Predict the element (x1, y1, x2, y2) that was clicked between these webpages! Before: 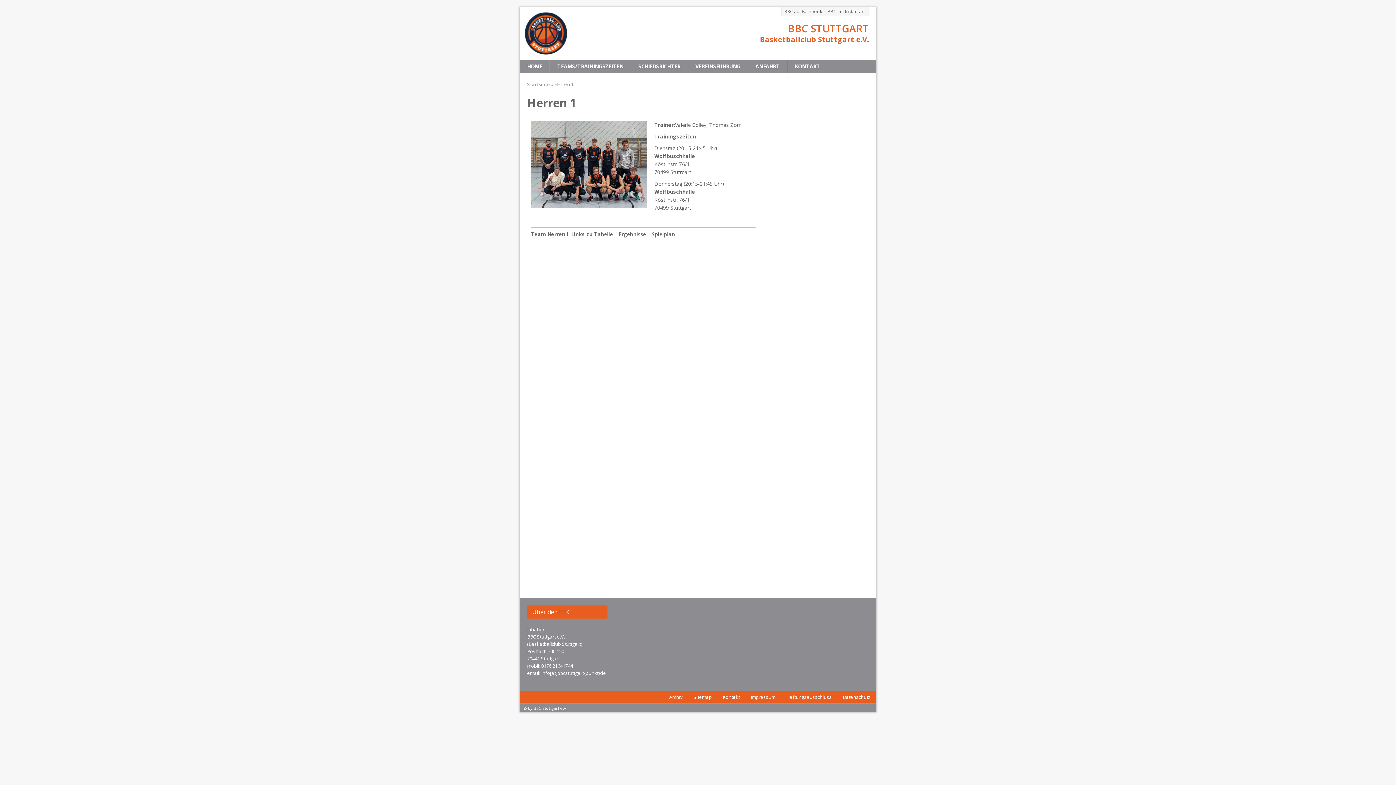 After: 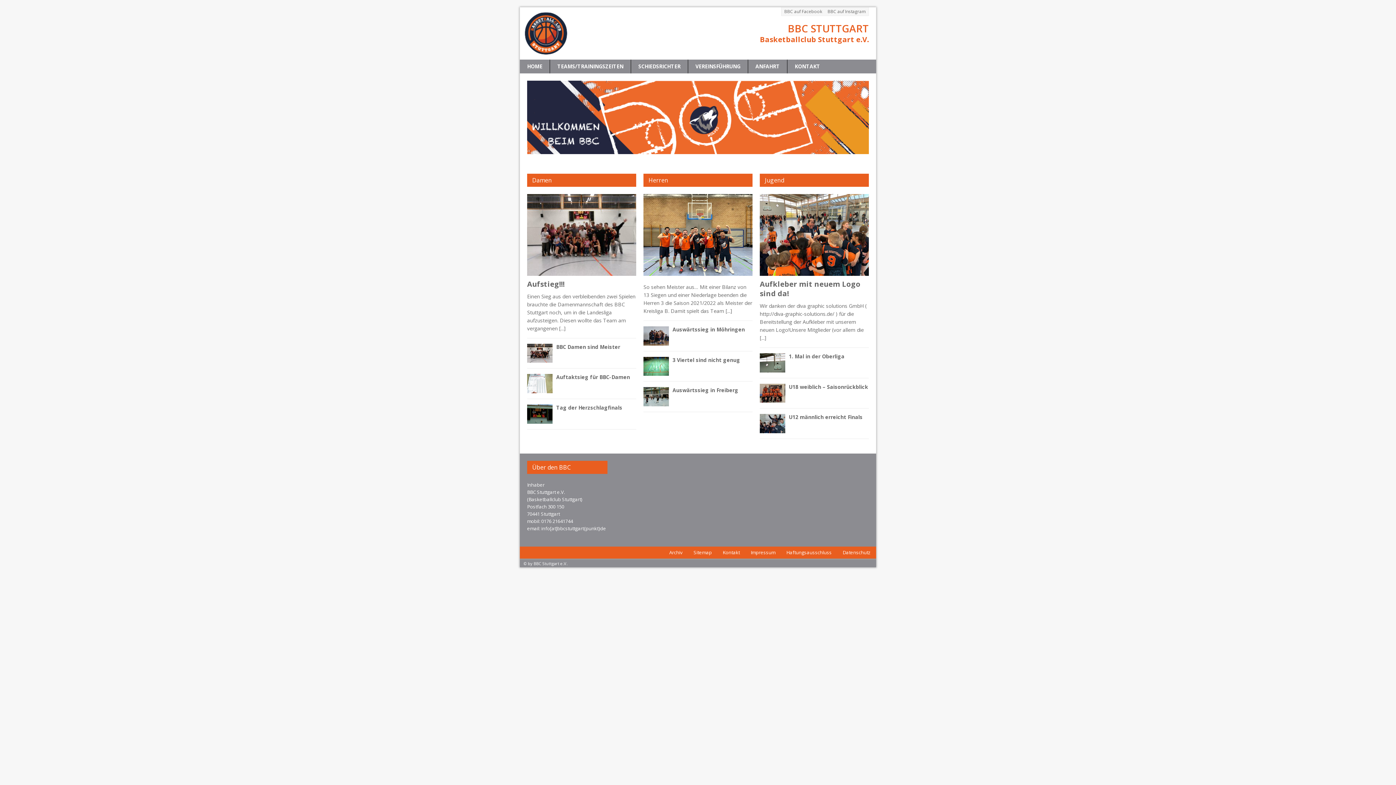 Action: bbox: (520, 7, 876, 59) label: BBC STUTTGART
Basketballclub Stuttgart e.V.